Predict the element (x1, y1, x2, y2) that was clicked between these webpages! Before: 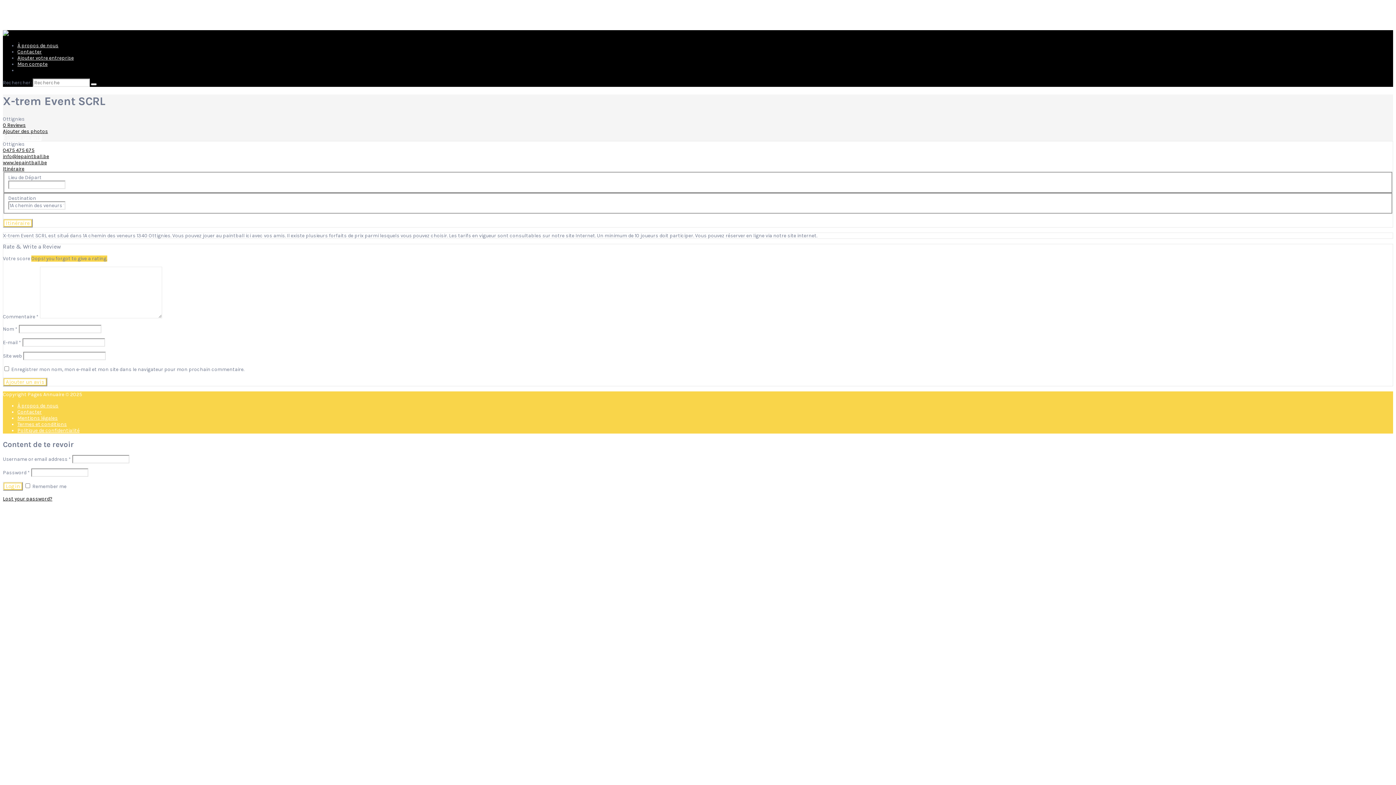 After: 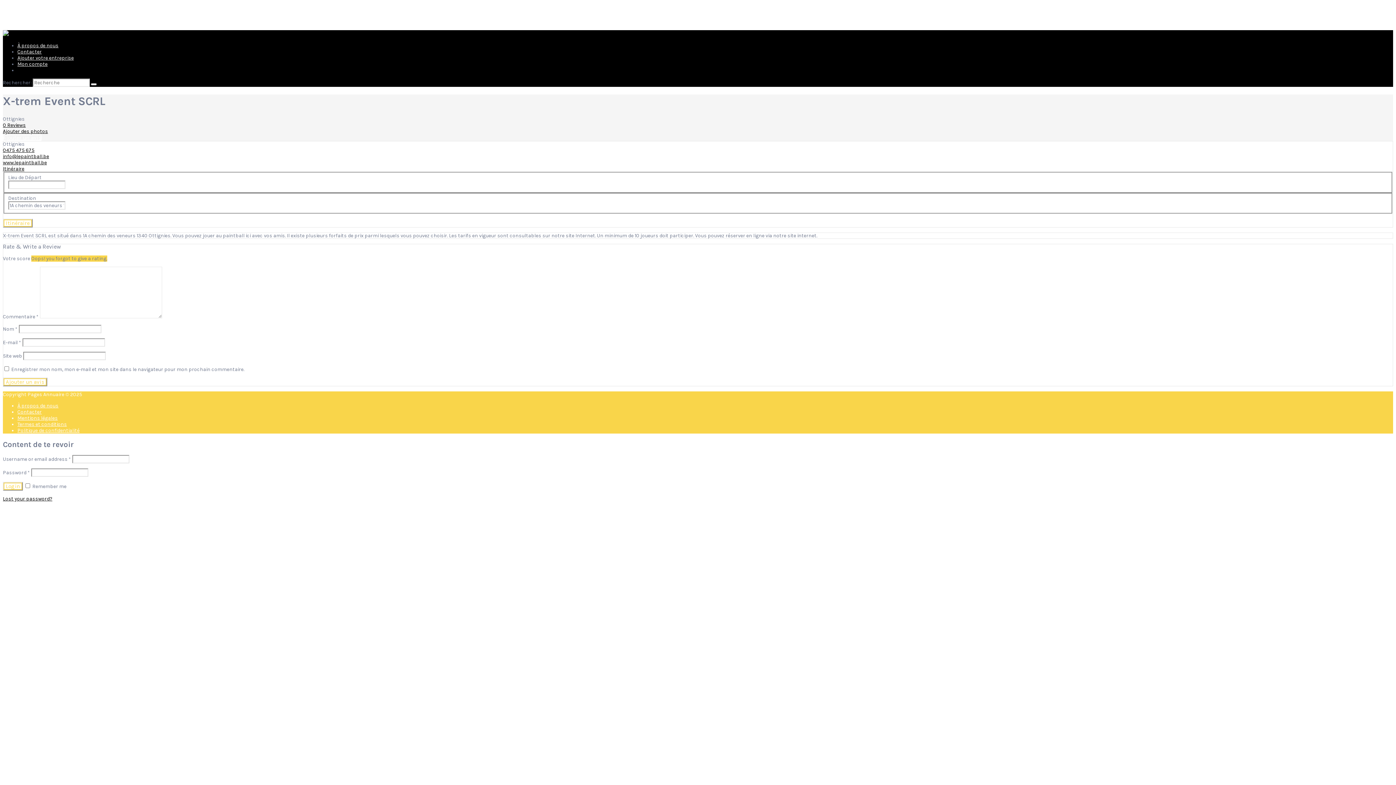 Action: bbox: (2, 122, 25, 128) label: 0 Reviews